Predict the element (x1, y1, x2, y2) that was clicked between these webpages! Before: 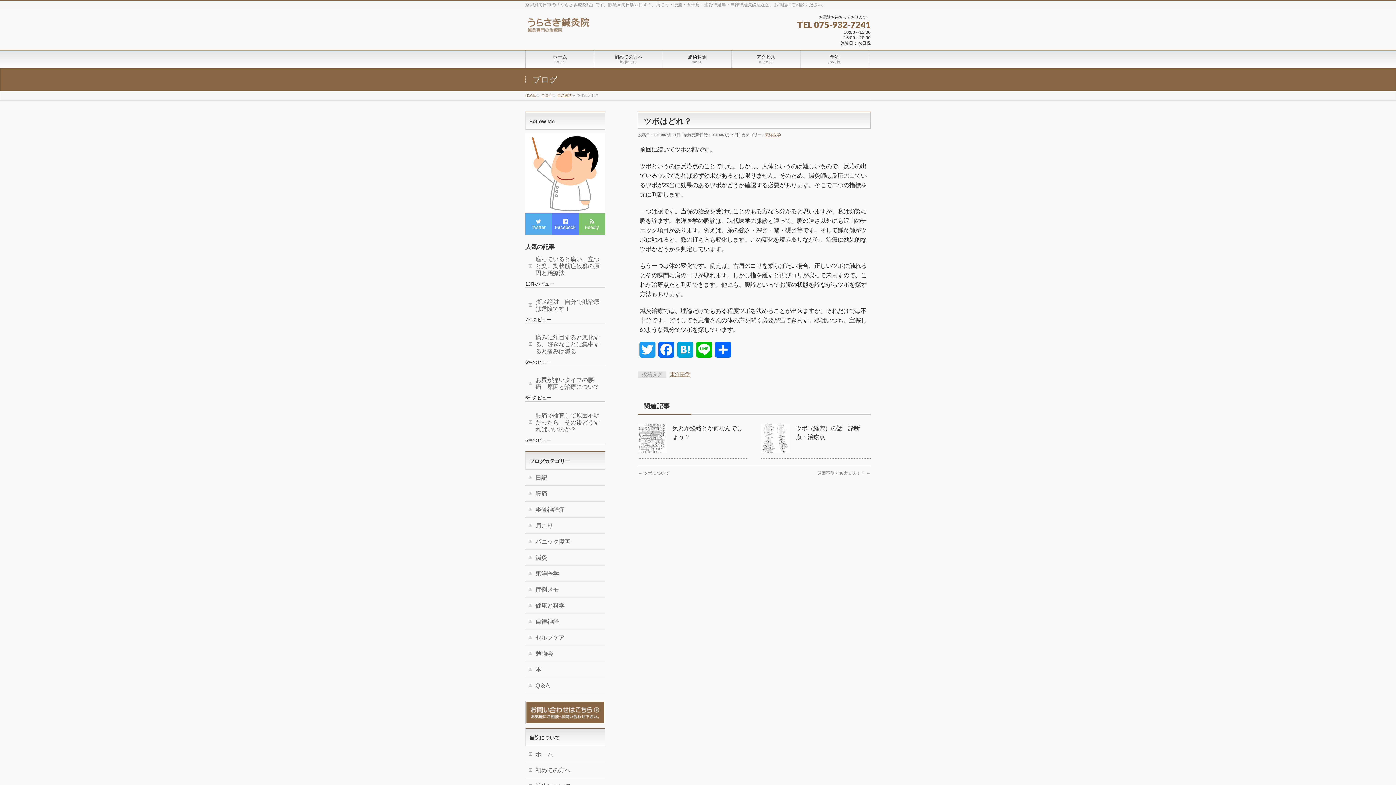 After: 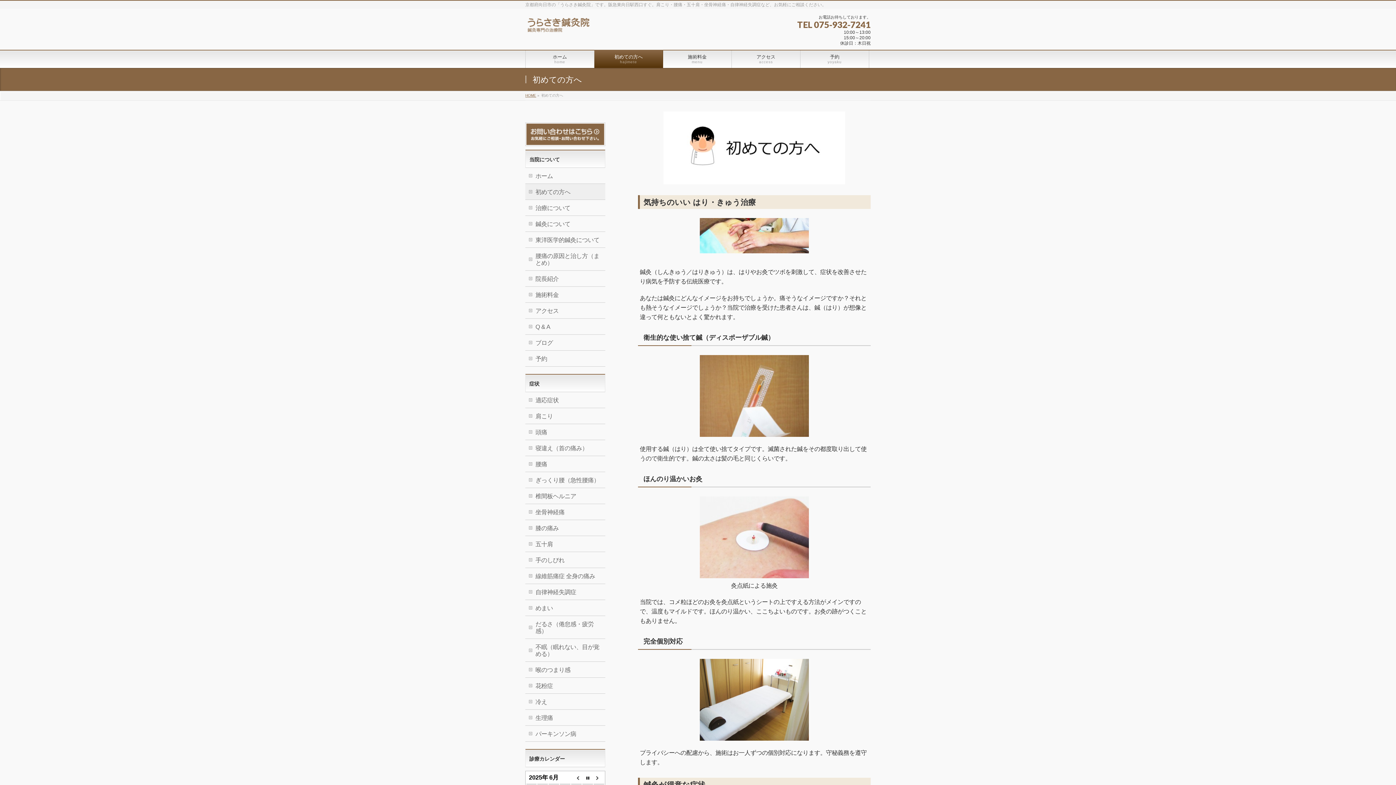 Action: bbox: (594, 50, 663, 68) label: 初めての方へ
hajimete